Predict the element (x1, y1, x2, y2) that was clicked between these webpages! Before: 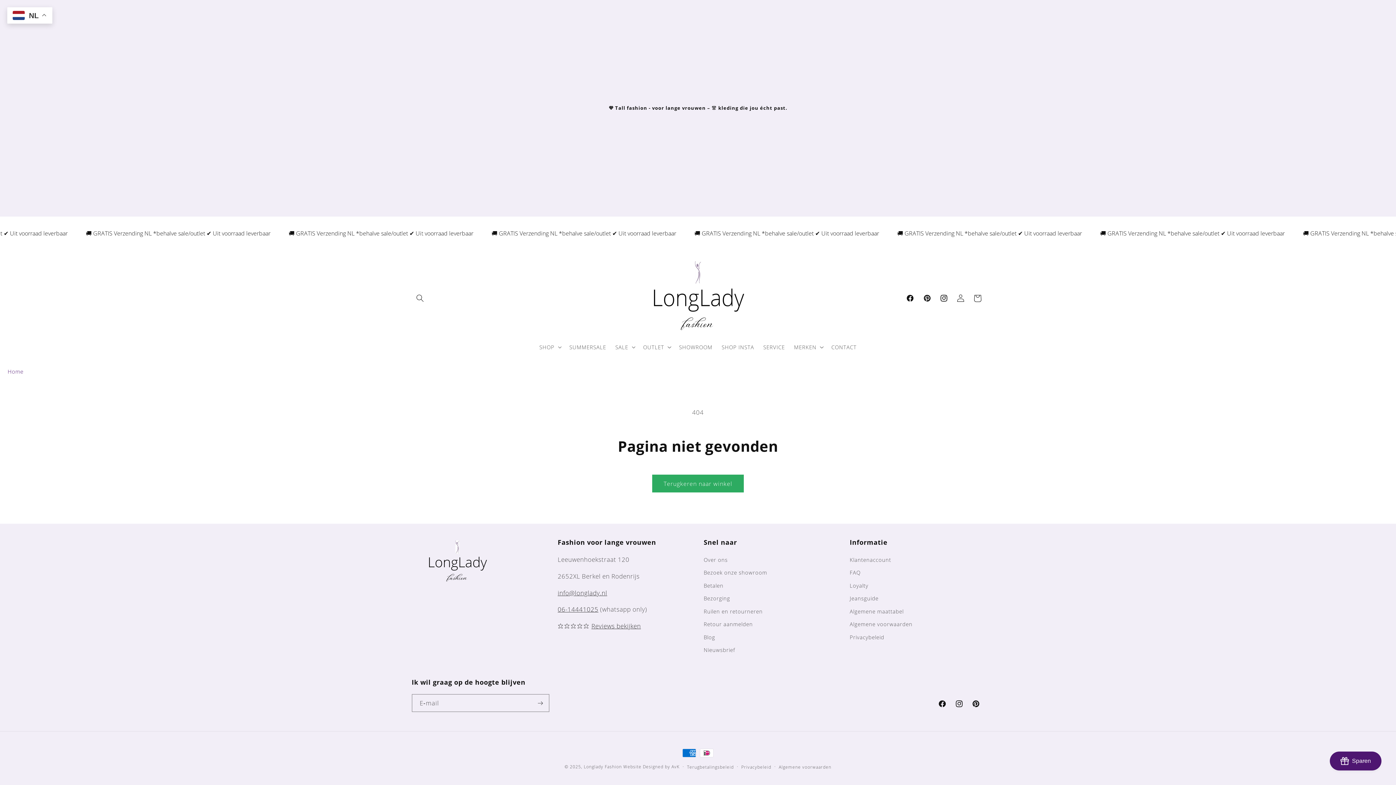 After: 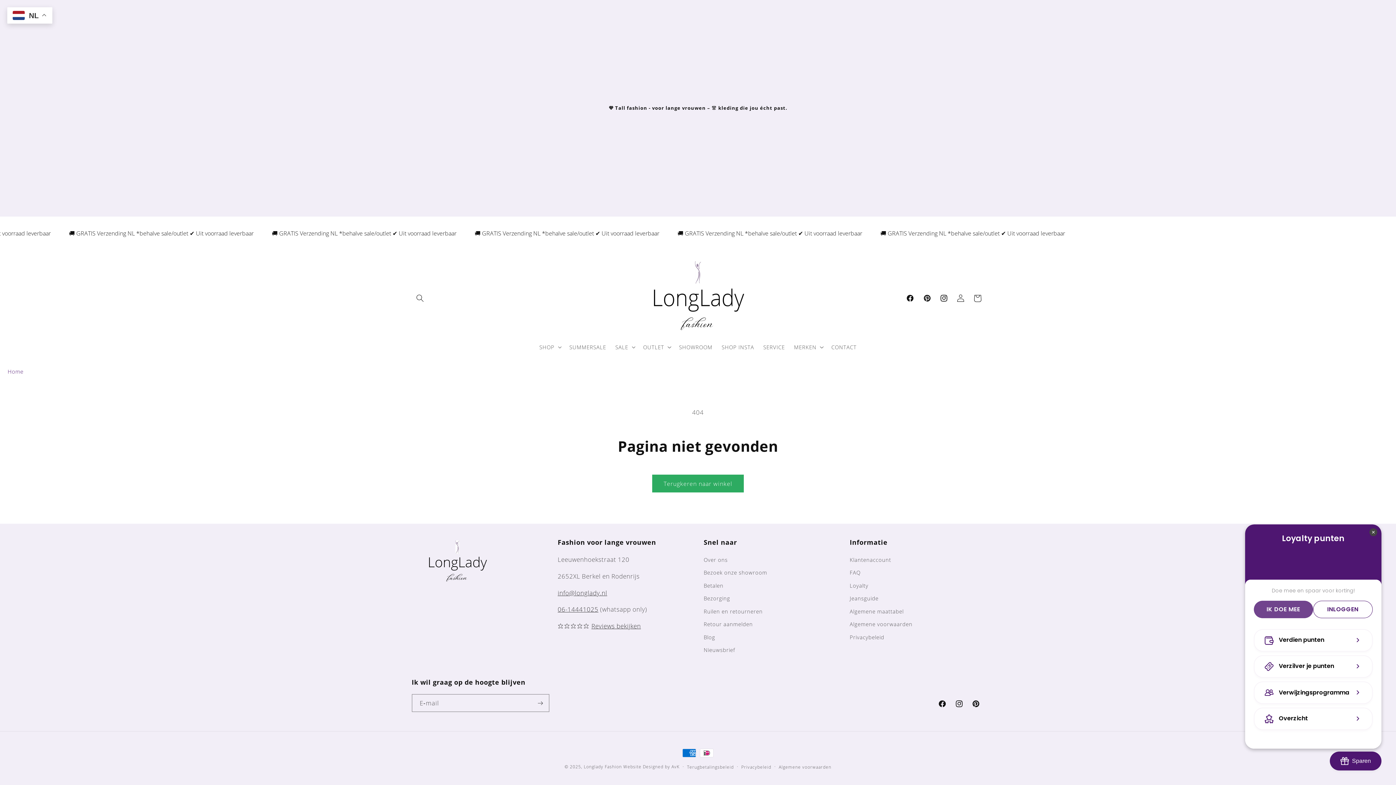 Action: bbox: (1330, 752, 1381, 770) label: BON-Loyalty-btn